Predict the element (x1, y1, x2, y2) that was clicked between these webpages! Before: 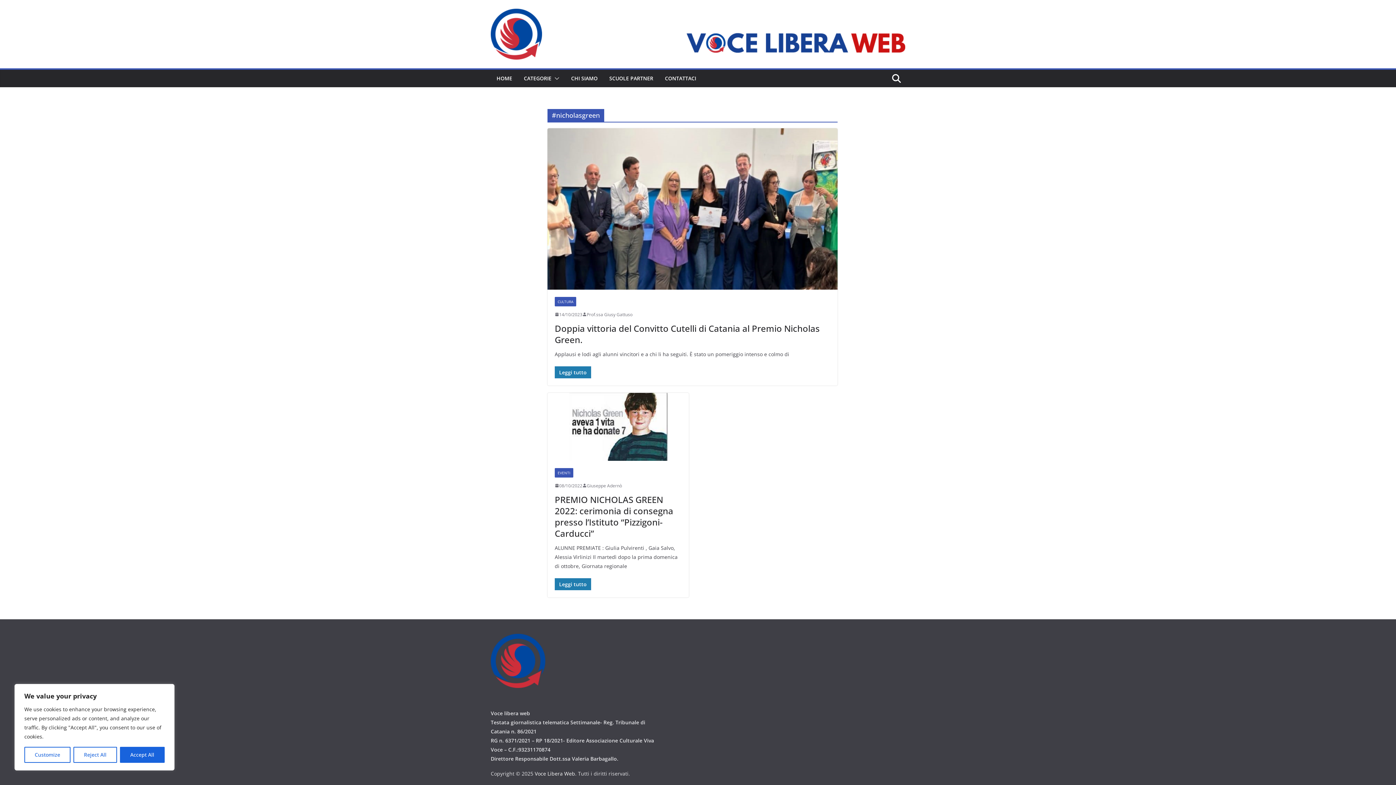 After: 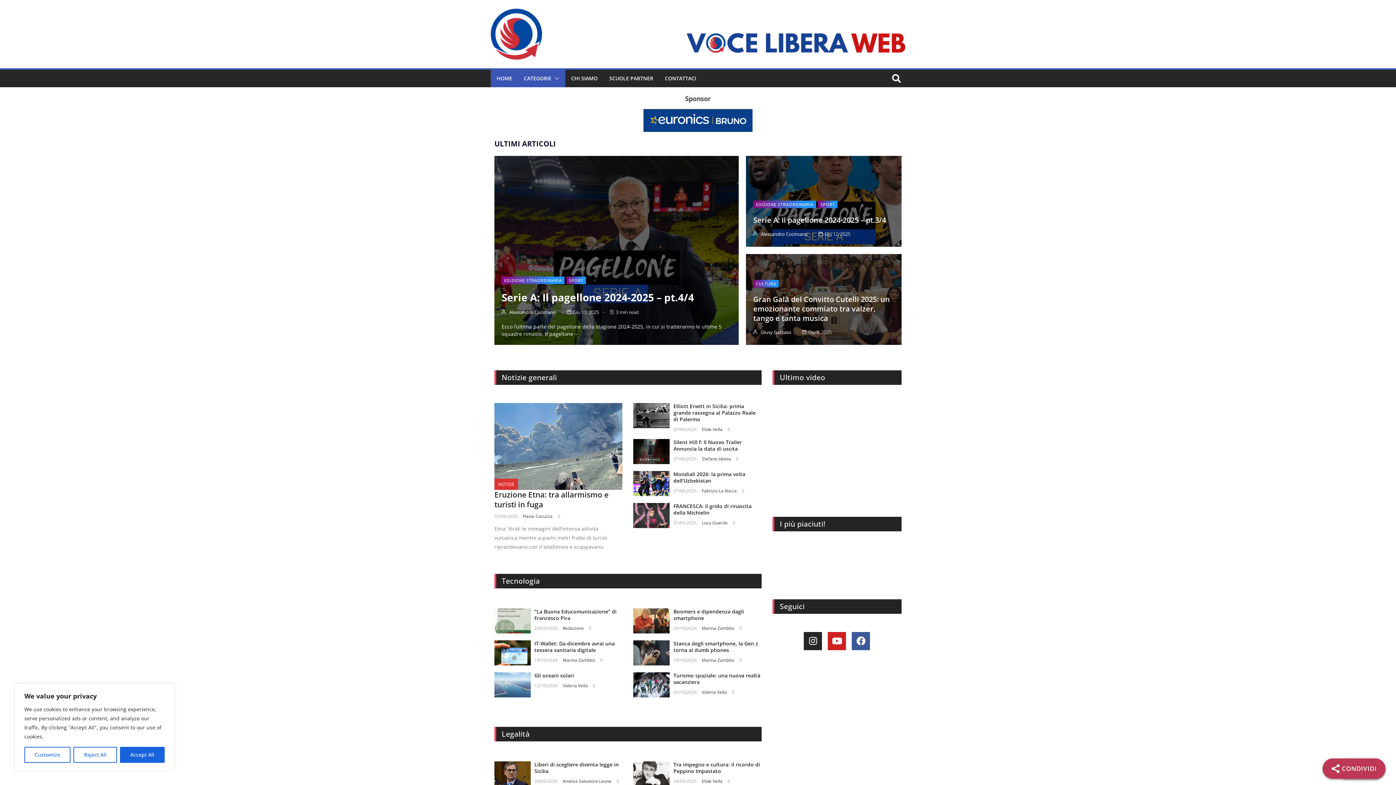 Action: bbox: (534, 770, 575, 777) label: Voce Libera Web